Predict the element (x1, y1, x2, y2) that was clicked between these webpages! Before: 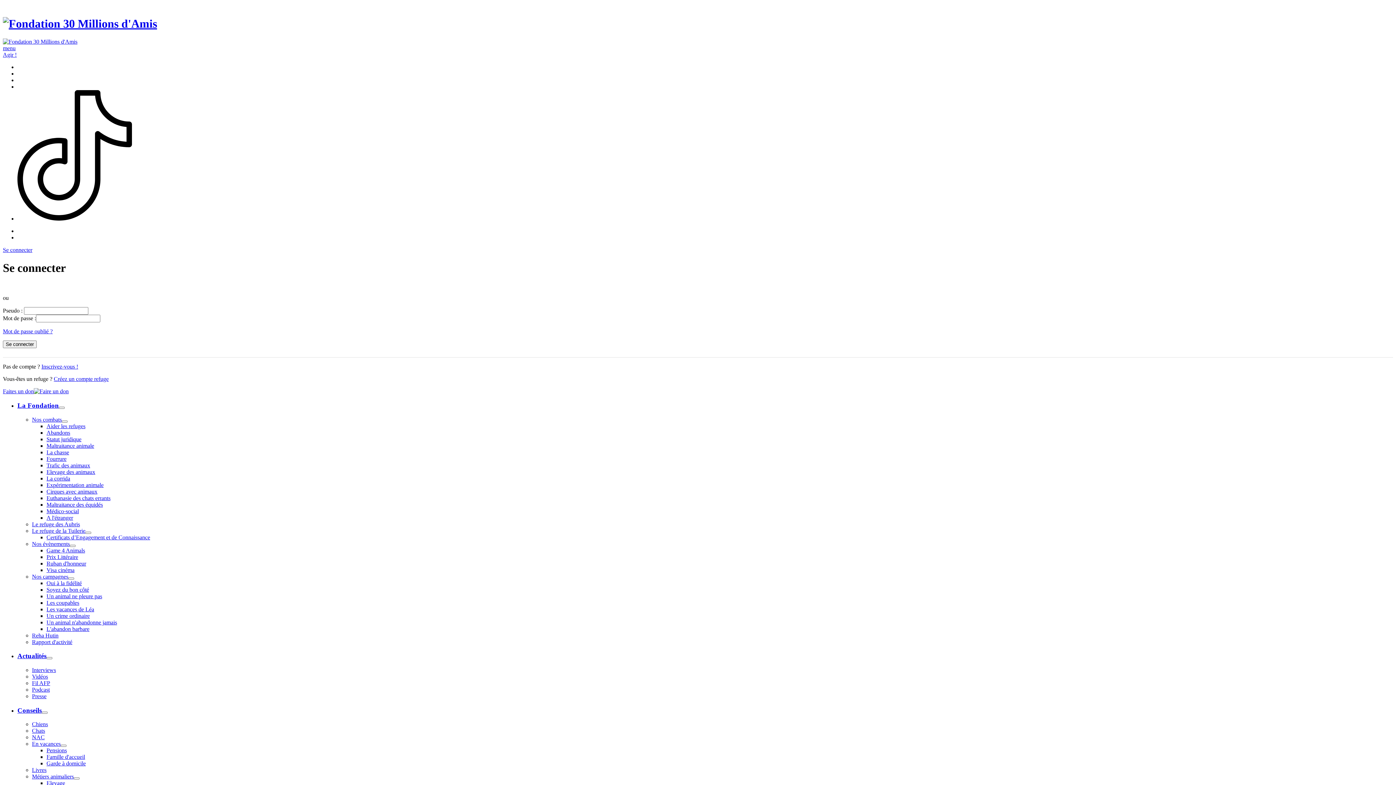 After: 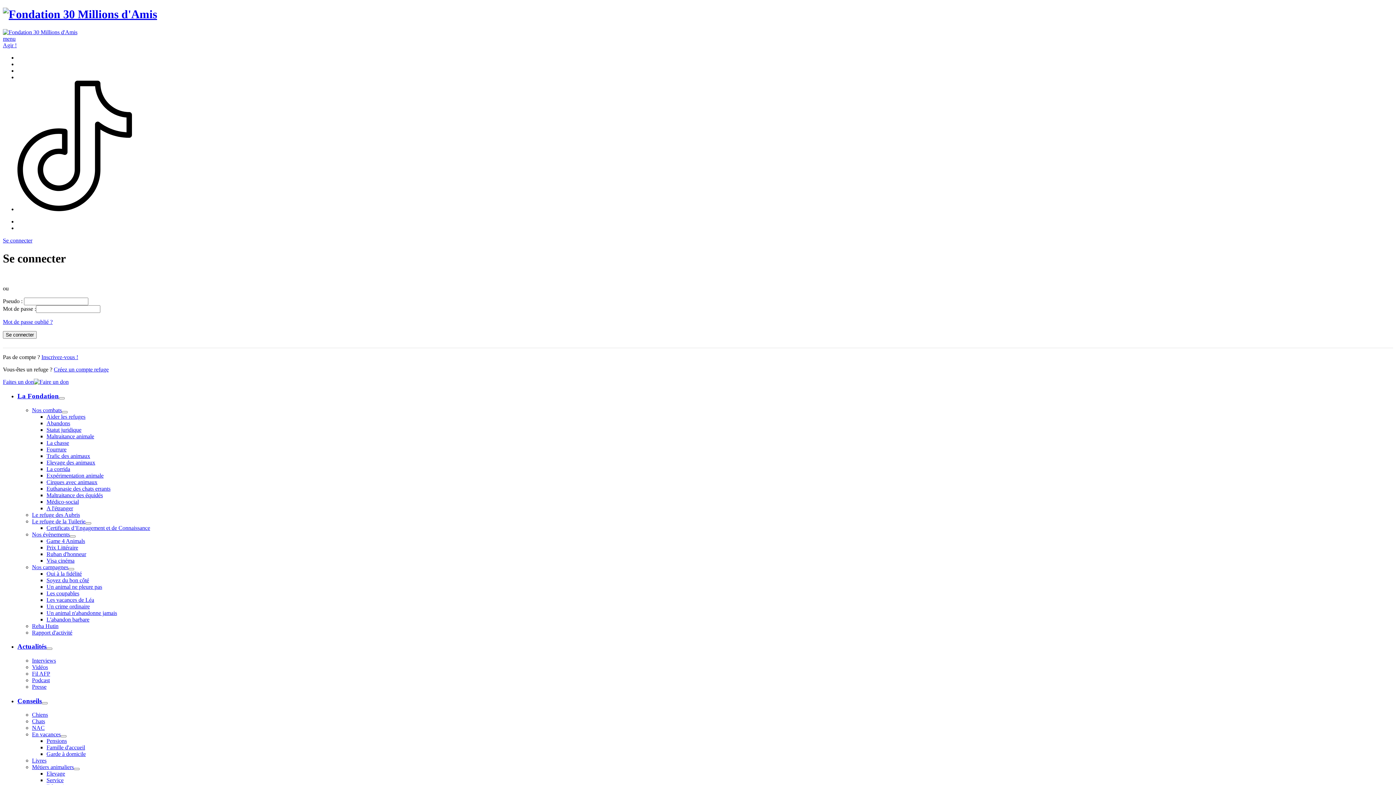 Action: label: Podcast bbox: (32, 686, 49, 693)